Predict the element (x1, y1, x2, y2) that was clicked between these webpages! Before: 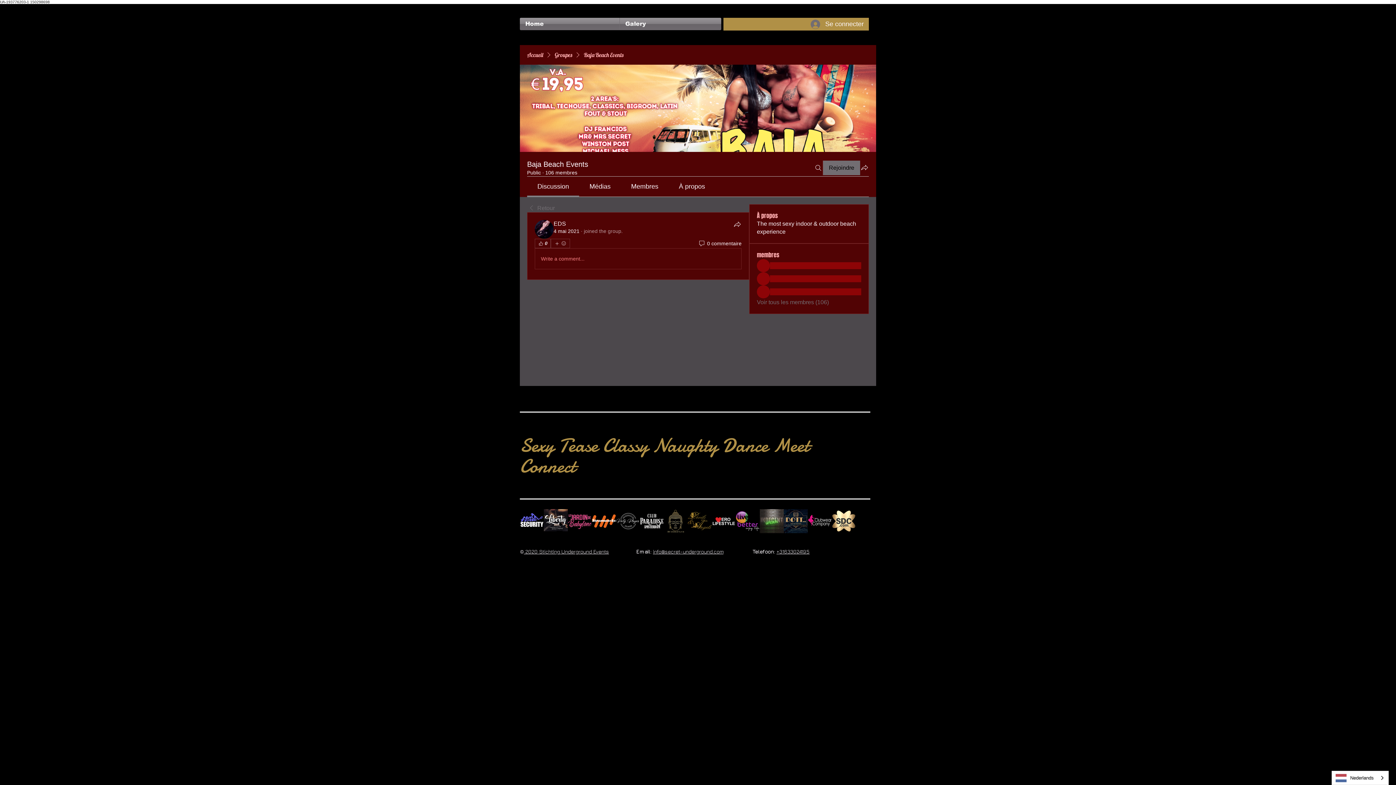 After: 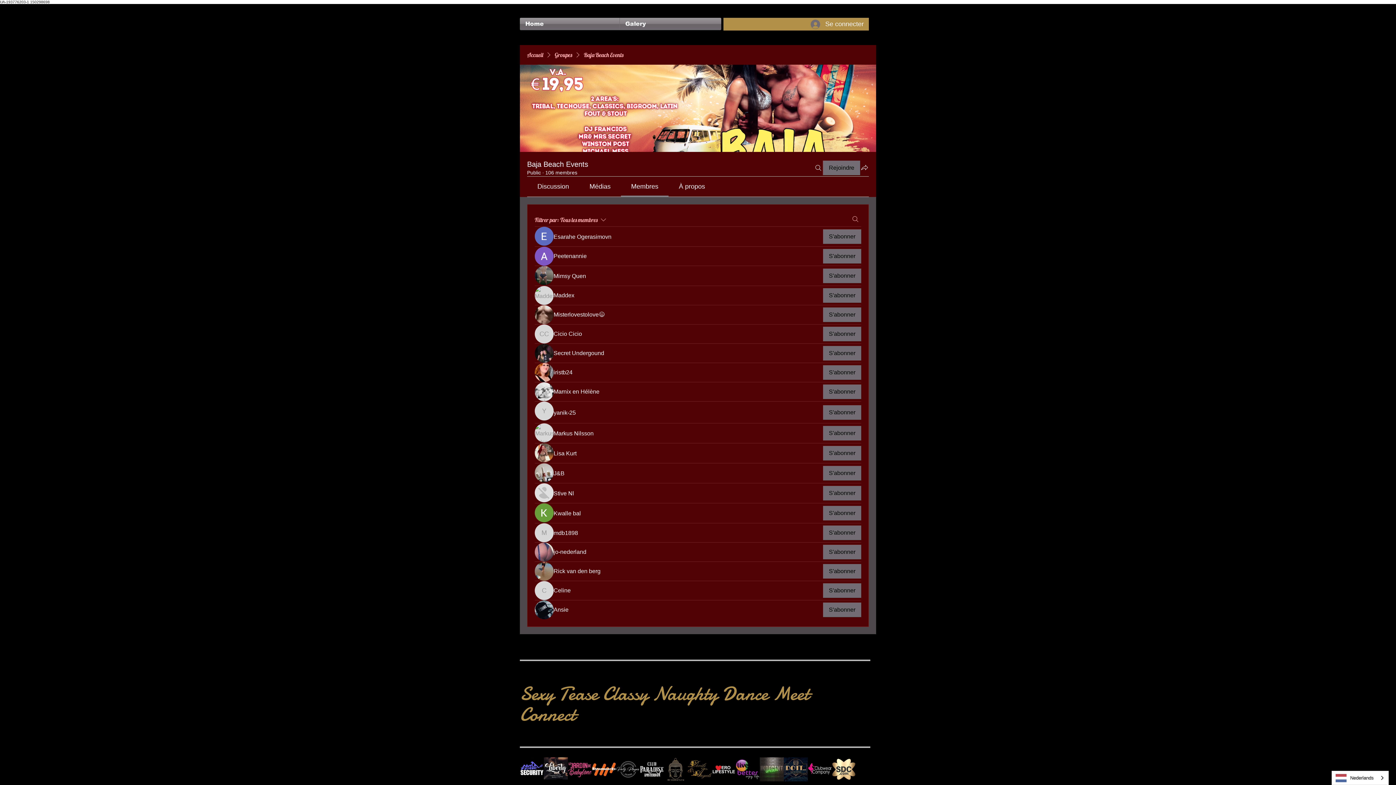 Action: label: Voir tous les membres (106) bbox: (757, 298, 829, 306)